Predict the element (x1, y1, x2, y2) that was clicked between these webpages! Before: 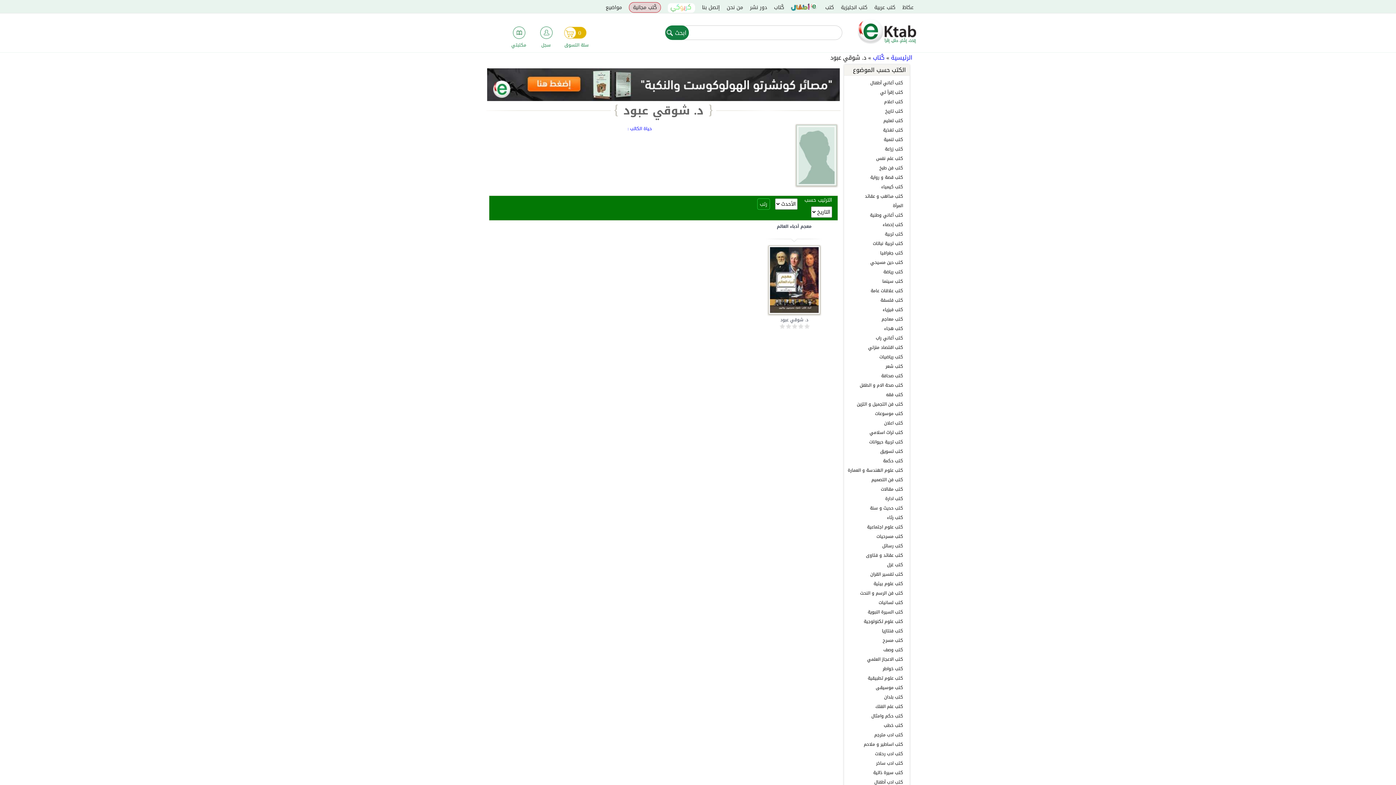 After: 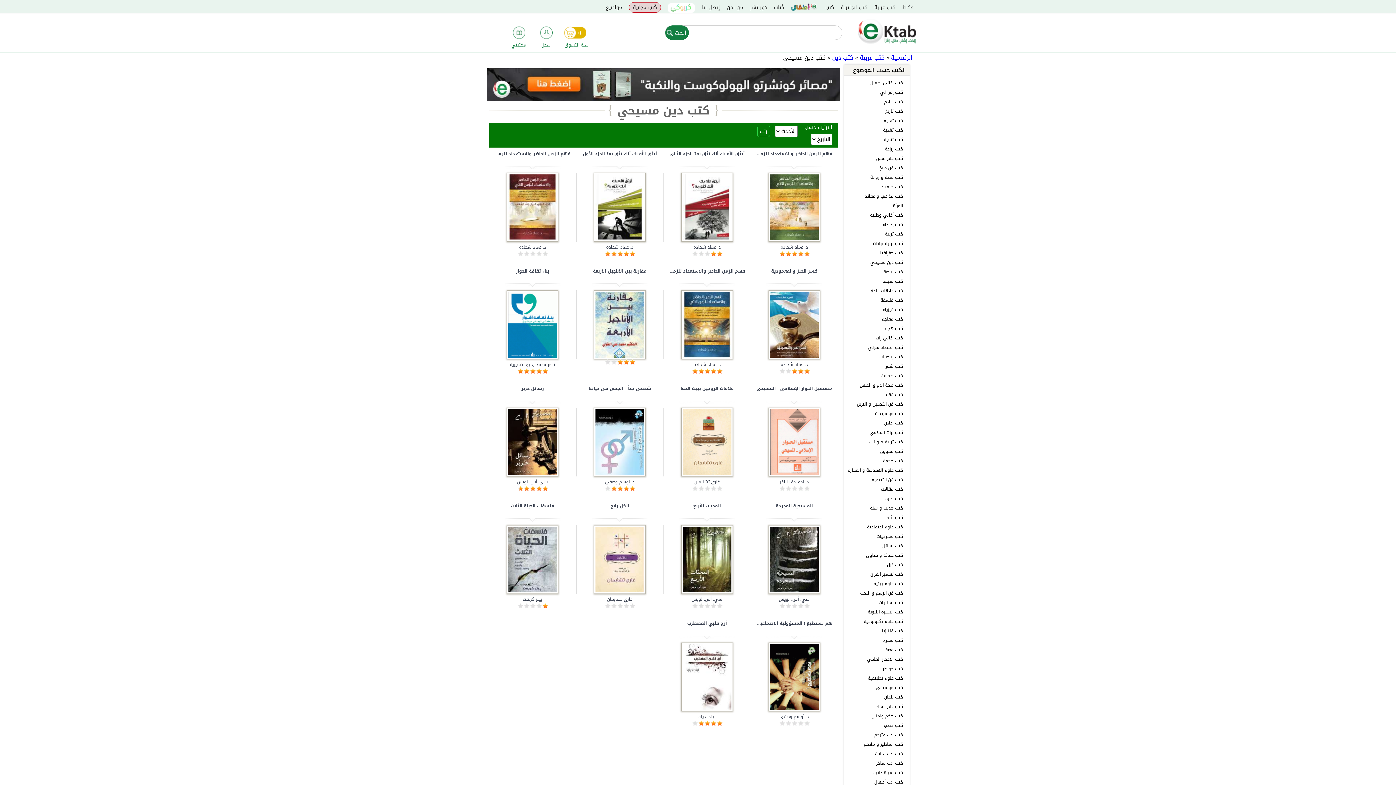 Action: label: كتب دين مسيحي bbox: (870, 258, 903, 266)